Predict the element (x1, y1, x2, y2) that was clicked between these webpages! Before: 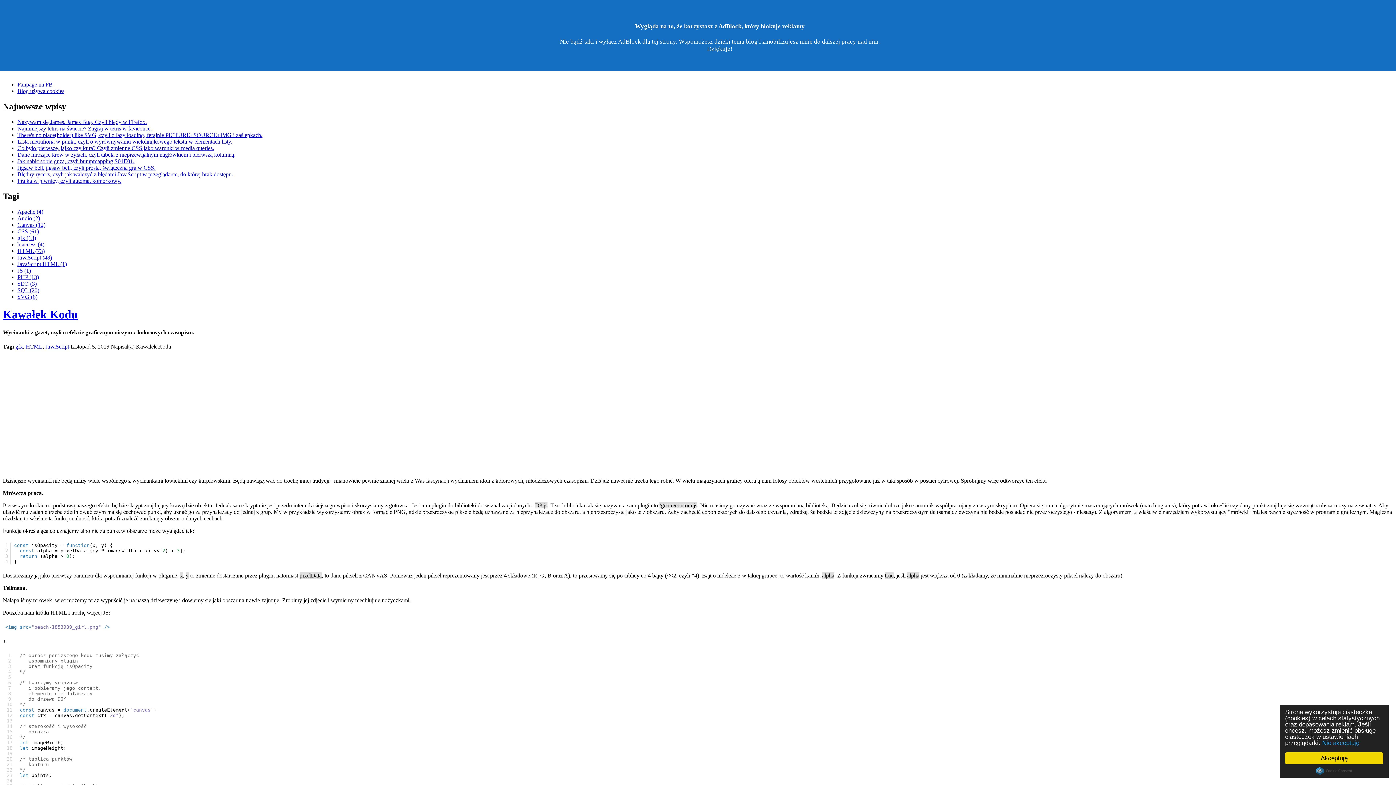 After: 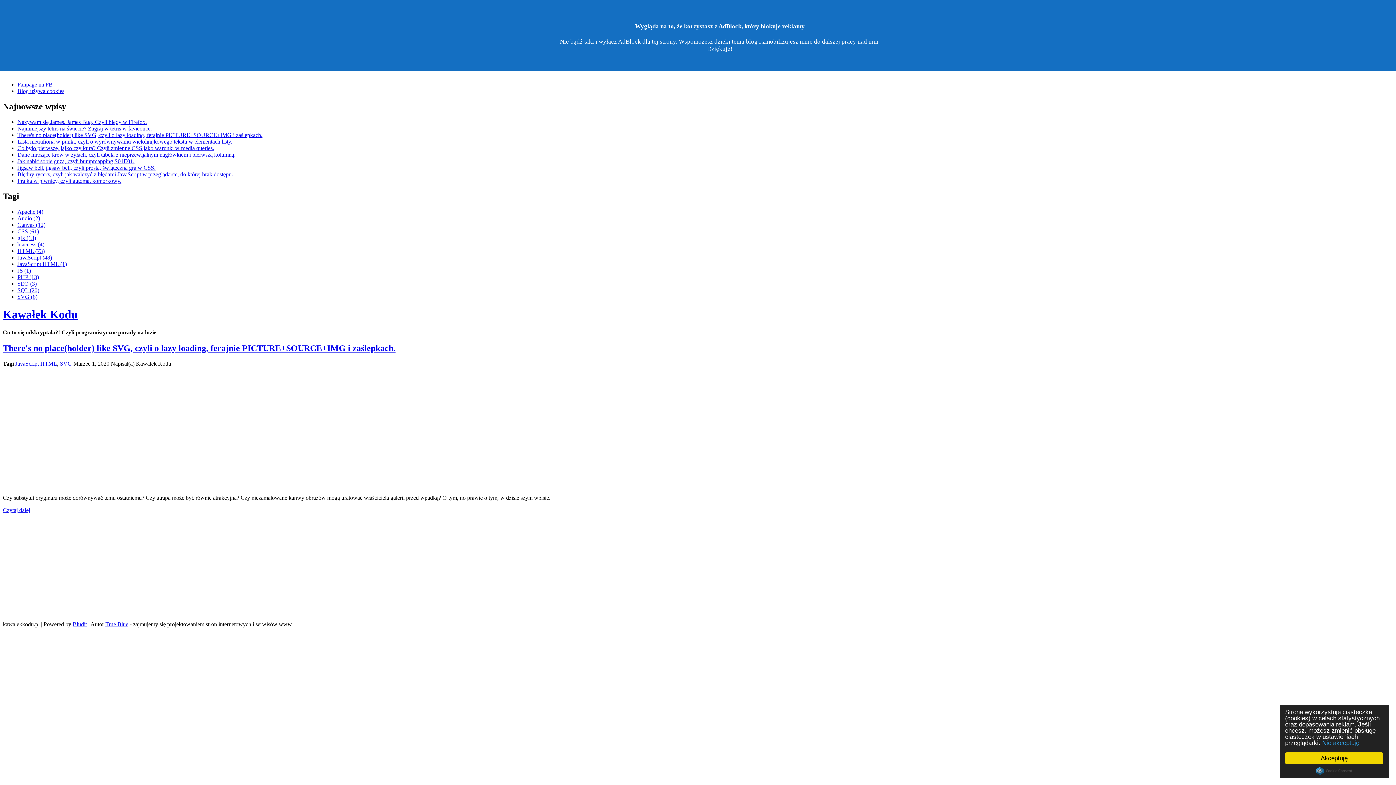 Action: label: JavaScript HTML (1) bbox: (17, 261, 66, 267)